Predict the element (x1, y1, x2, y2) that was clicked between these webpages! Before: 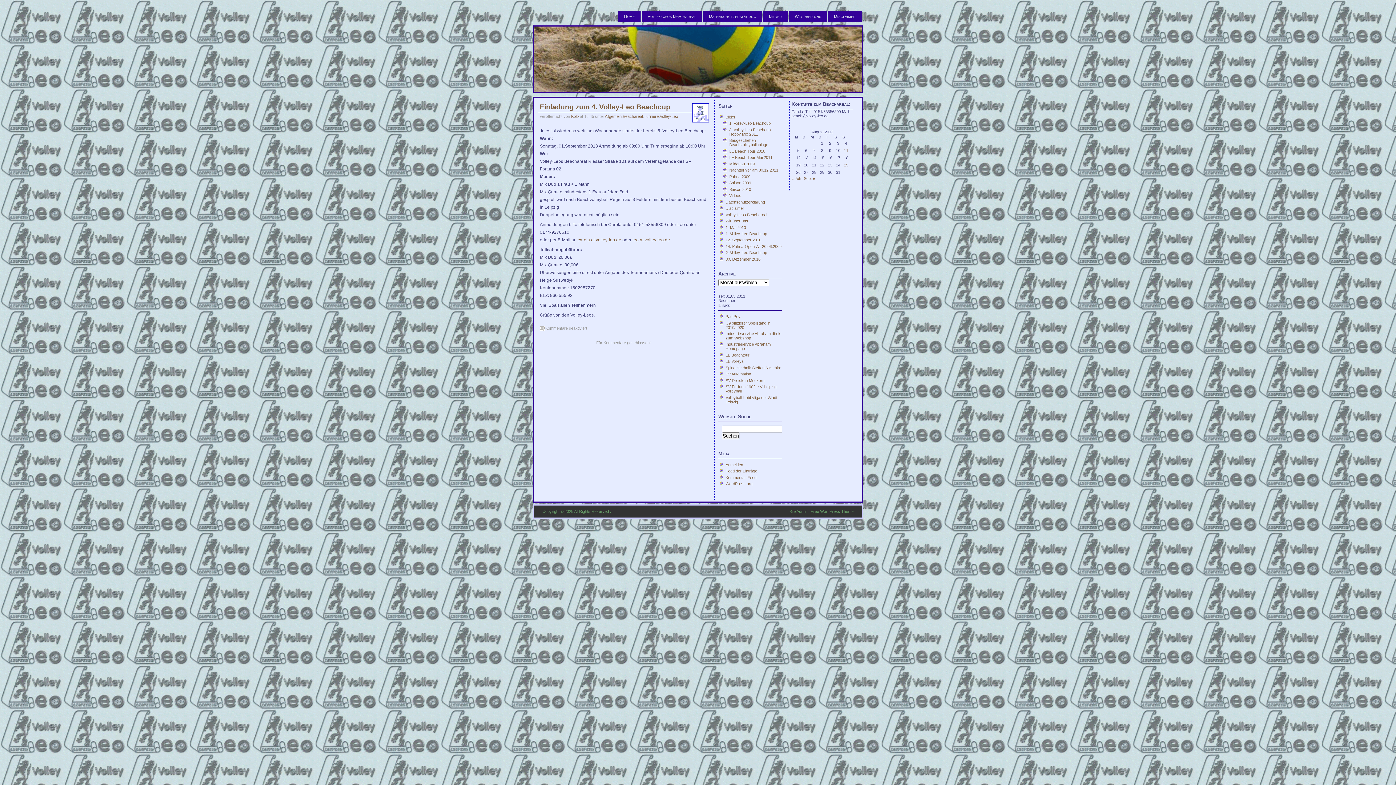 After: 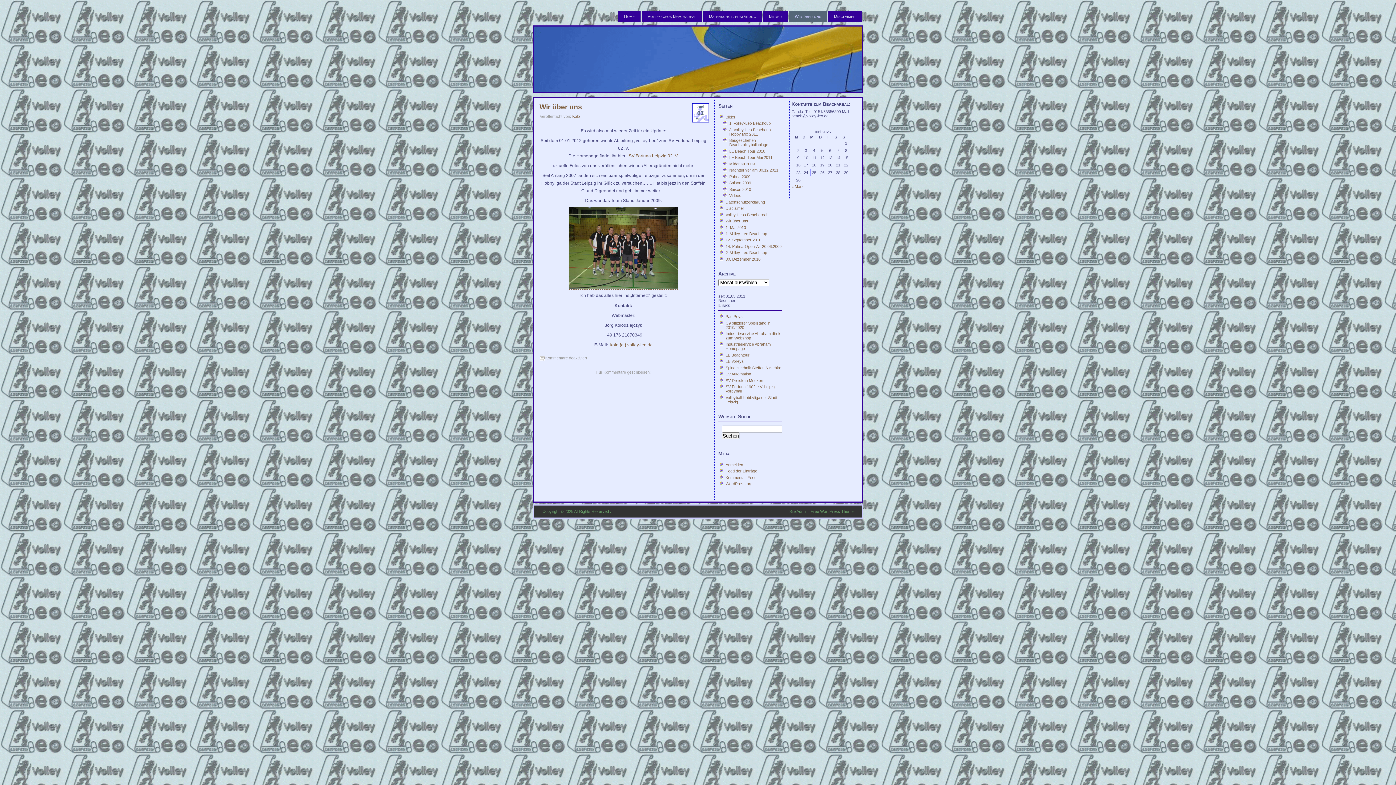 Action: bbox: (789, 10, 827, 21) label: Wir über uns